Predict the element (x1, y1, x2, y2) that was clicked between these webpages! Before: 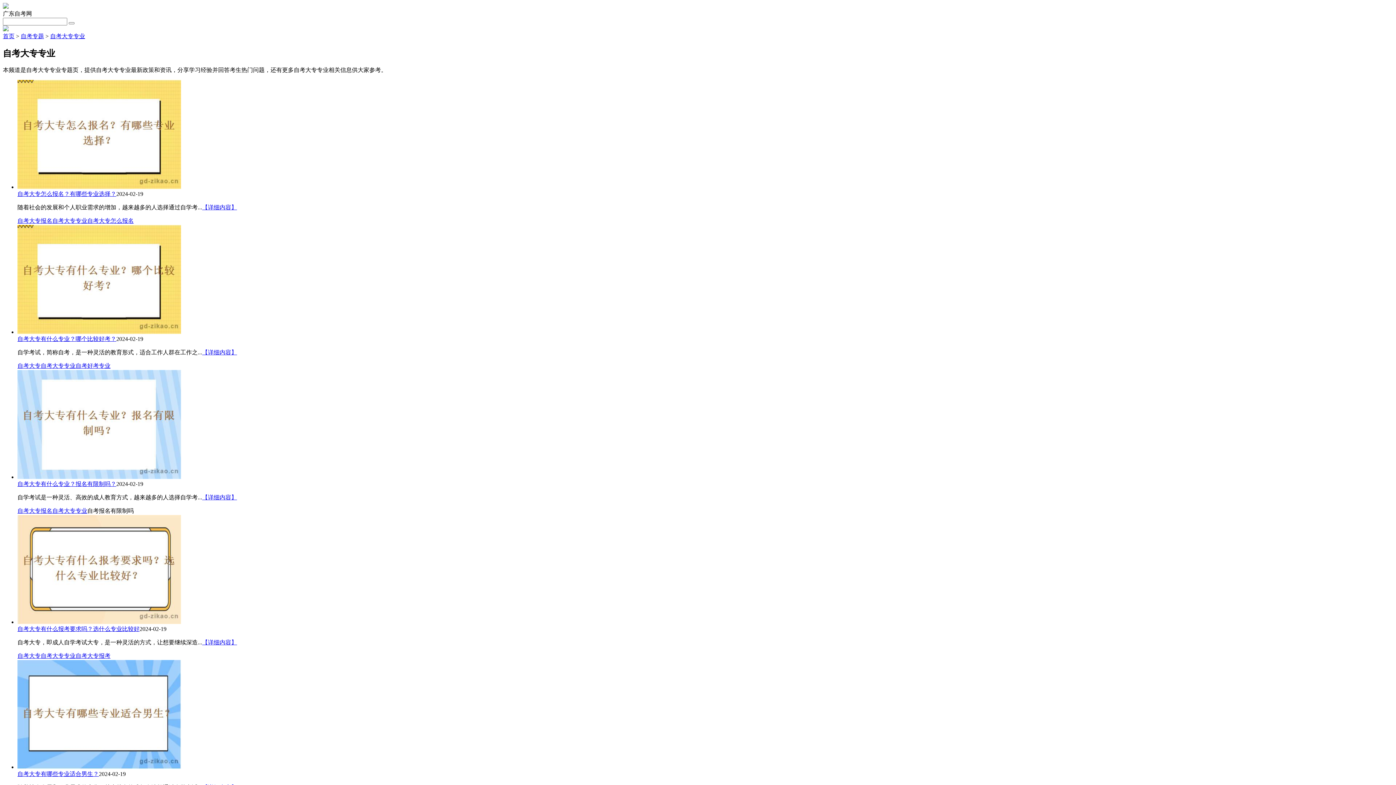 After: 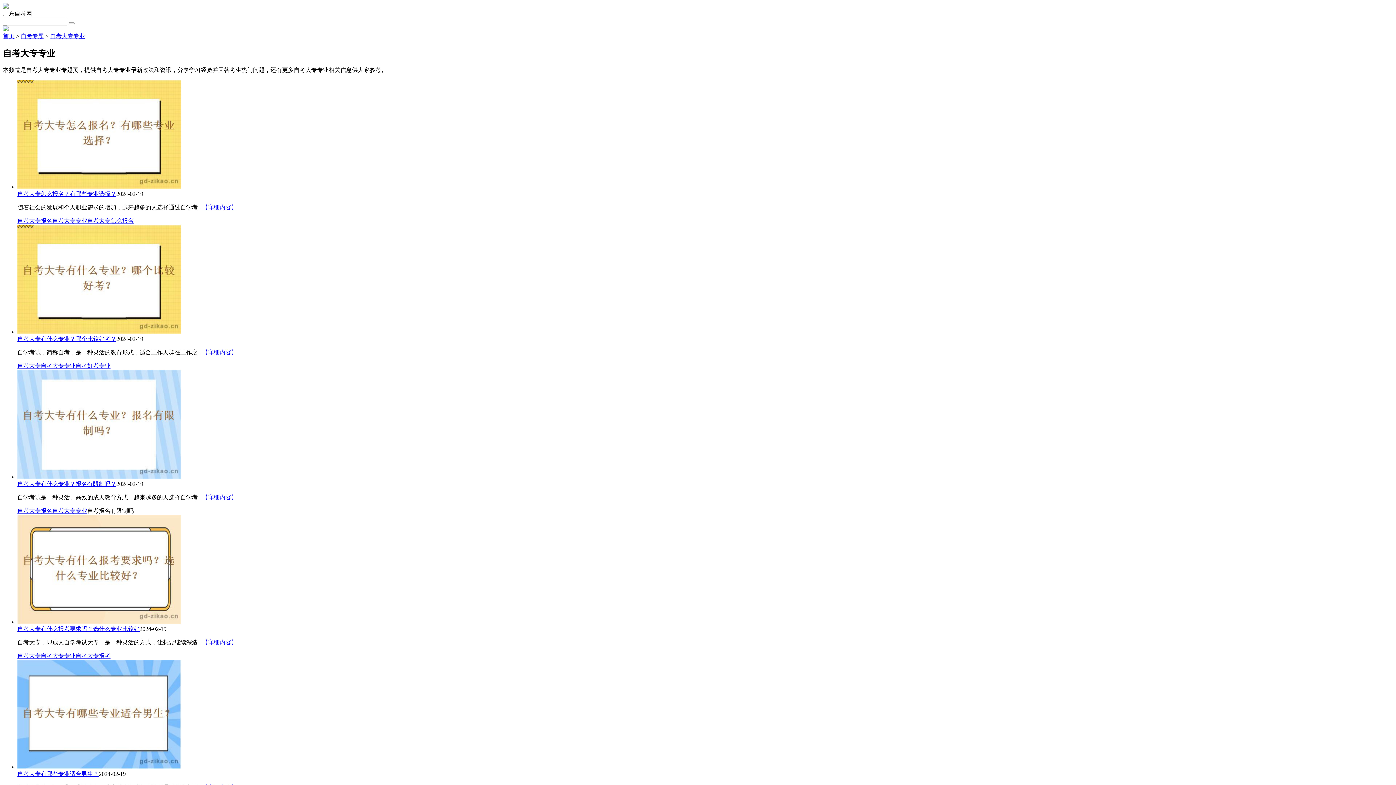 Action: bbox: (87, 507, 133, 514) label: 自考报名有限制吗